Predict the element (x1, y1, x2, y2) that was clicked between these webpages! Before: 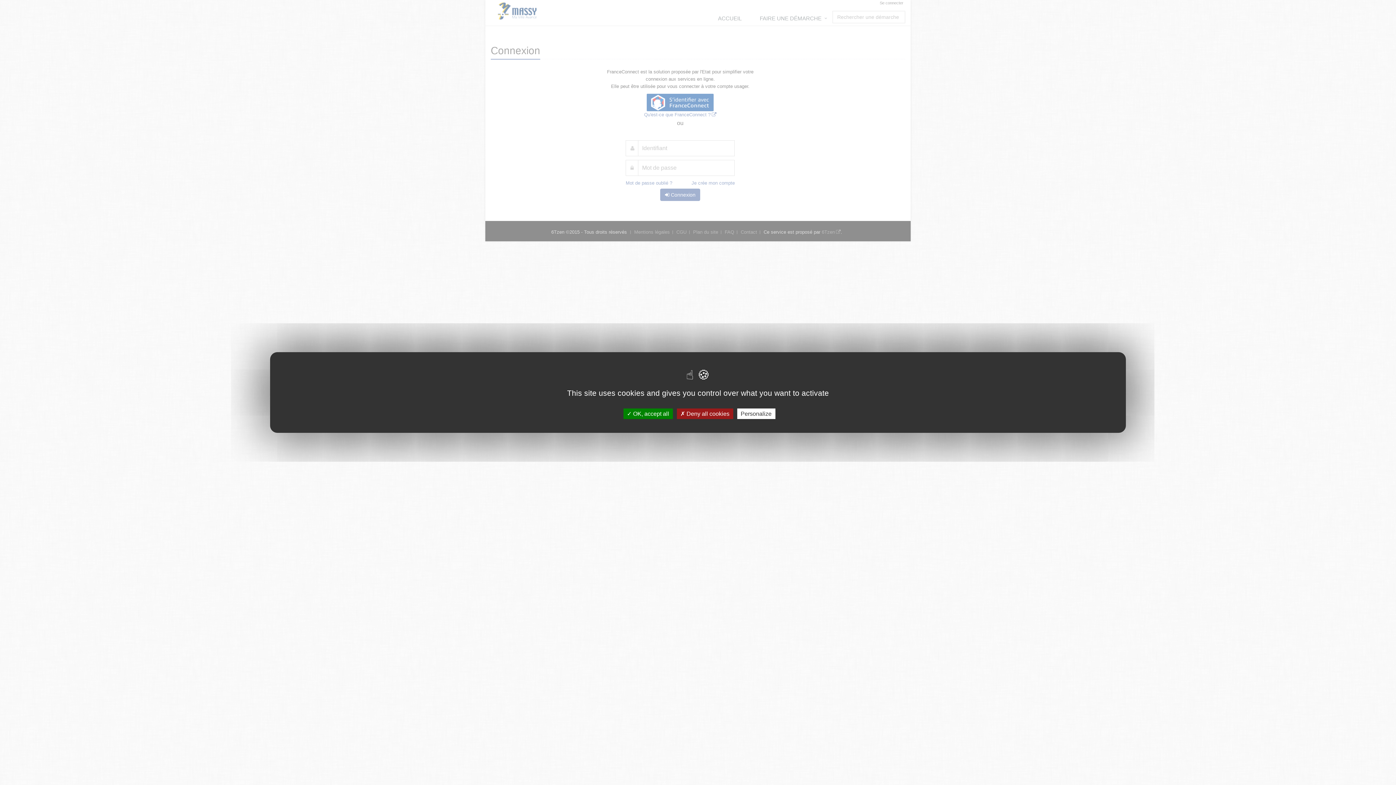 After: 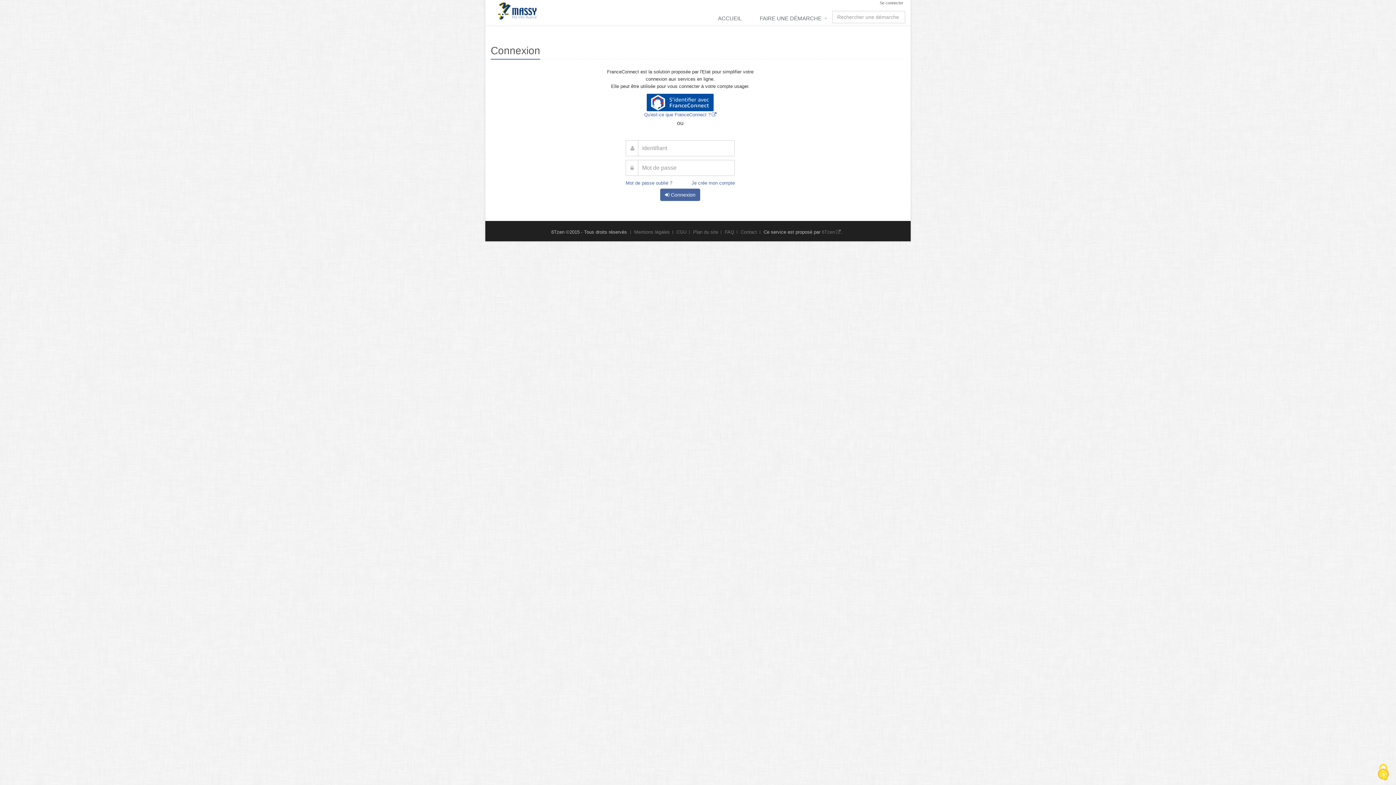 Action: bbox: (623, 408, 672, 419) label:  OK, accept all